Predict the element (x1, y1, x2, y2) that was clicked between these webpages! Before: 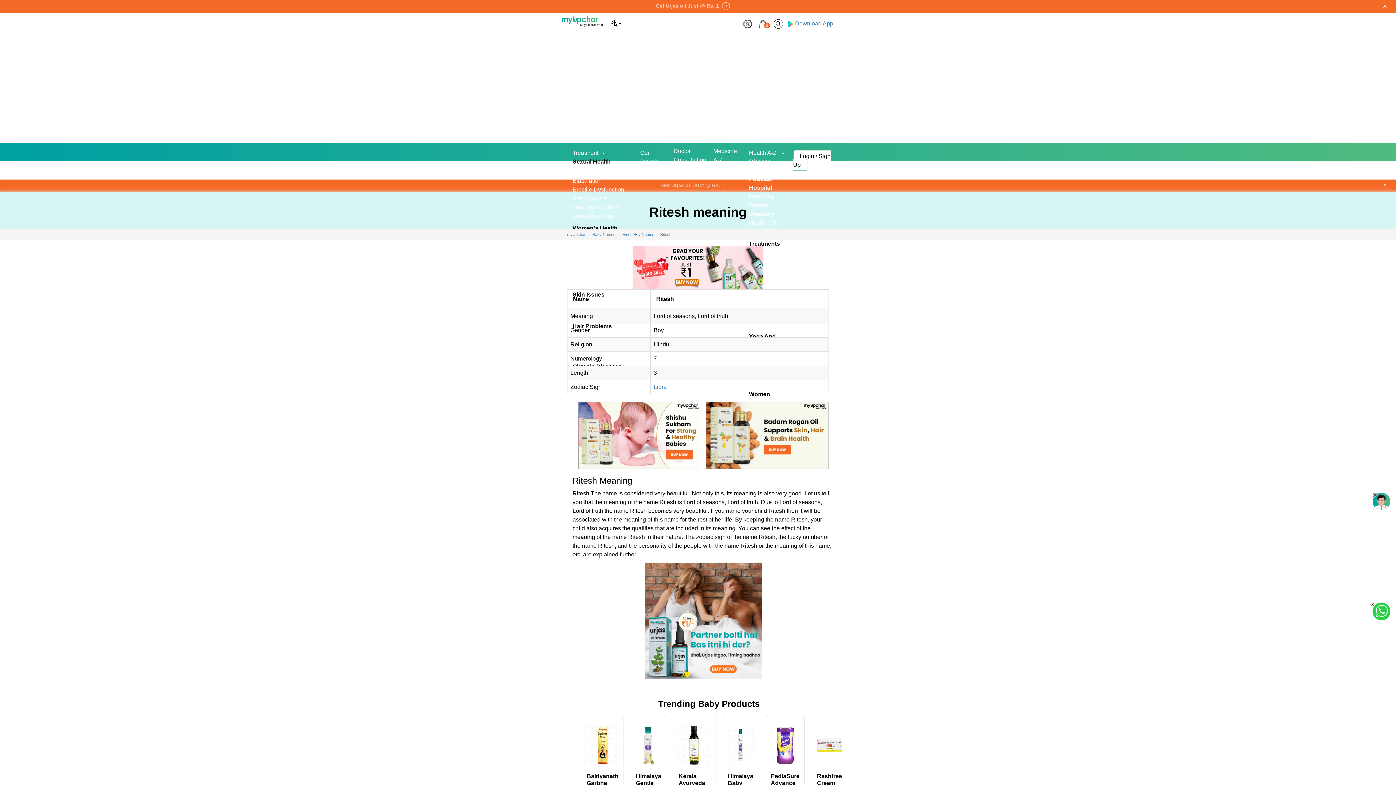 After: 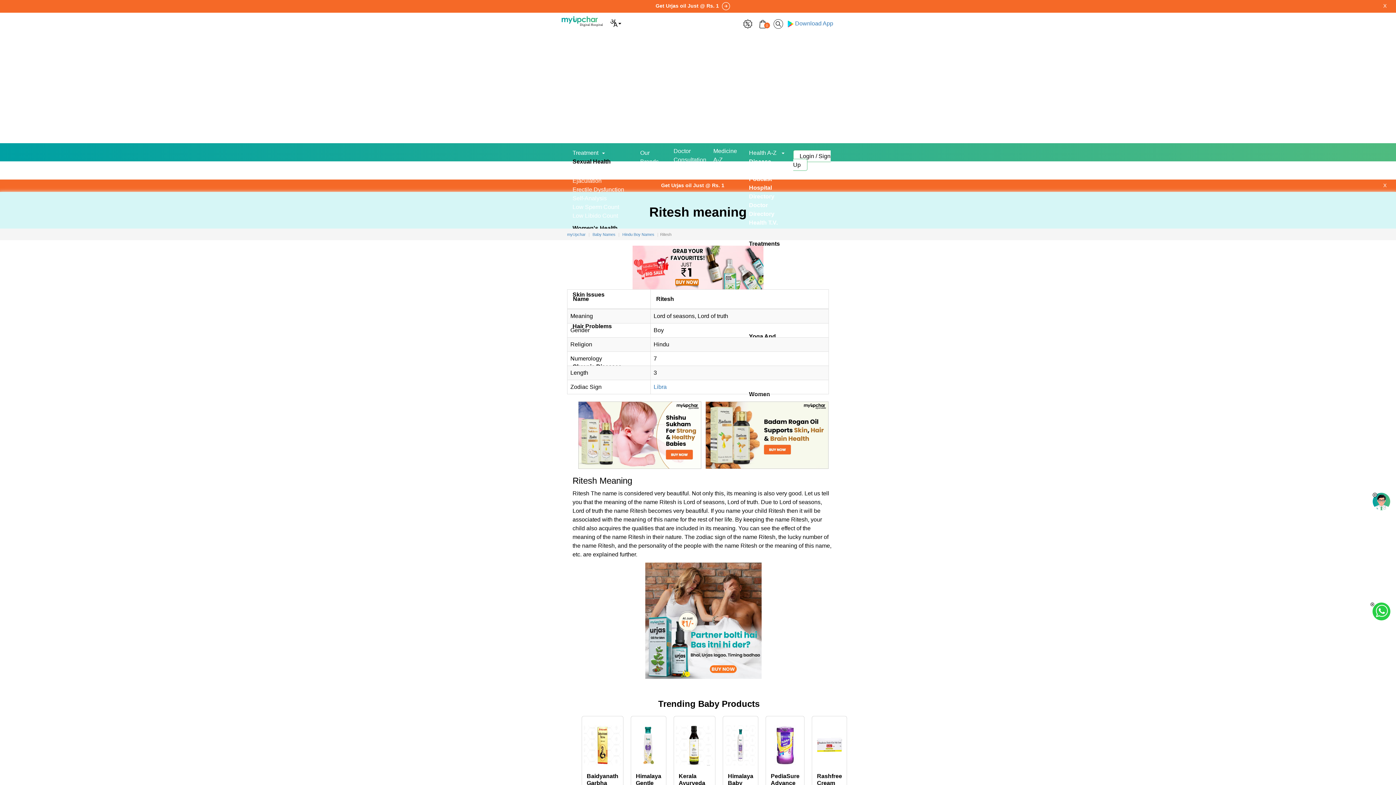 Action: bbox: (572, 143, 598, 163) label: Treatment